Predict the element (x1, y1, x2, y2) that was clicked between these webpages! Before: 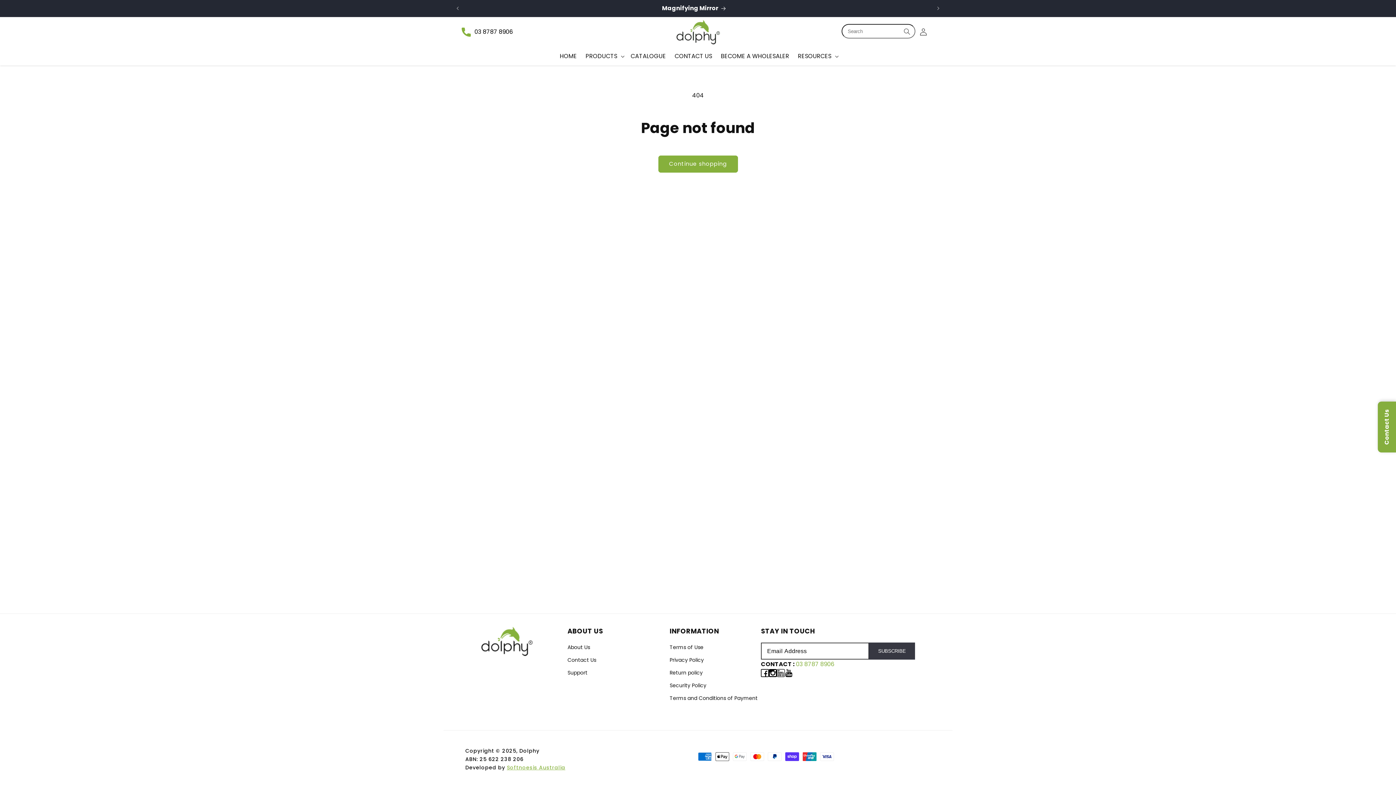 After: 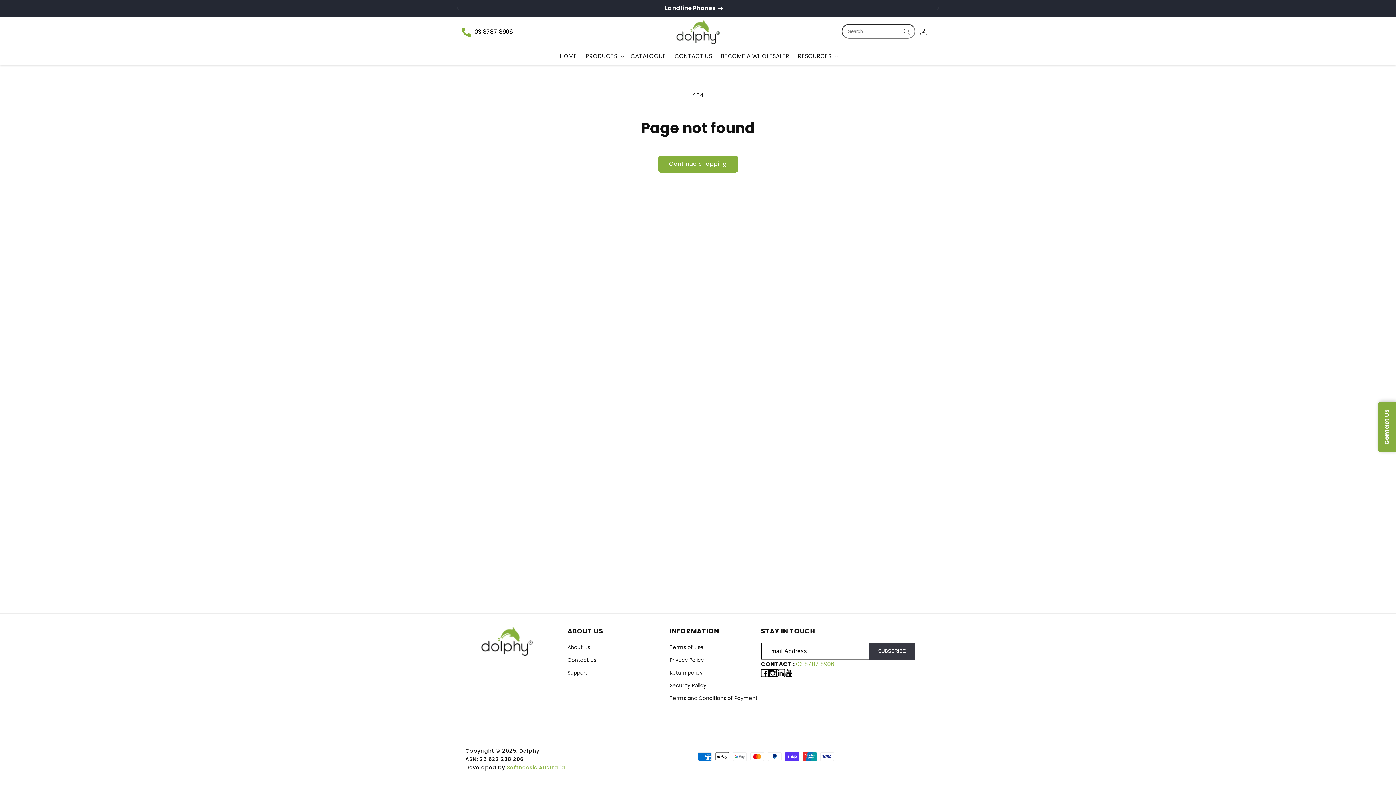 Action: bbox: (474, 27, 513, 36) label: 03 8787 8906